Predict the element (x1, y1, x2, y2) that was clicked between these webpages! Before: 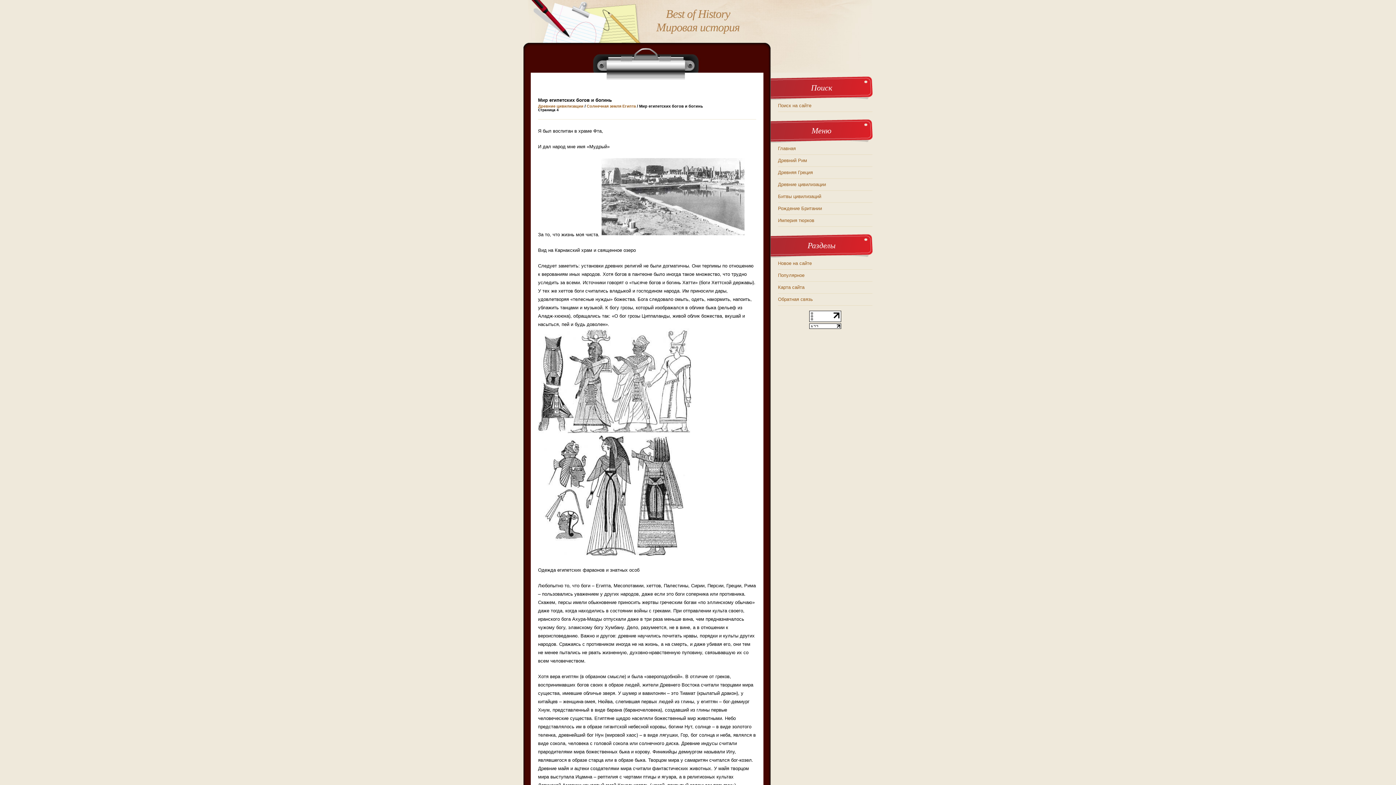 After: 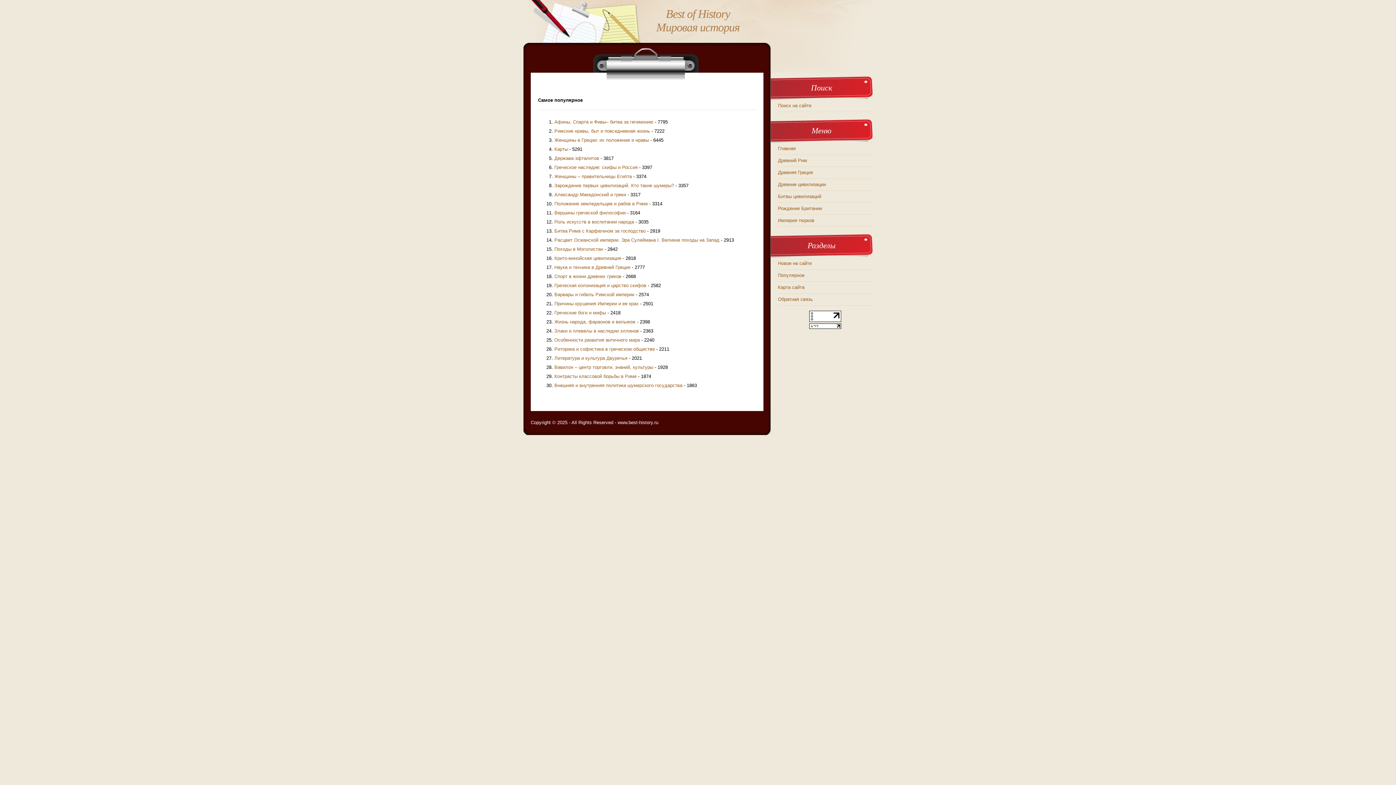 Action: bbox: (778, 272, 804, 278) label: Популярное